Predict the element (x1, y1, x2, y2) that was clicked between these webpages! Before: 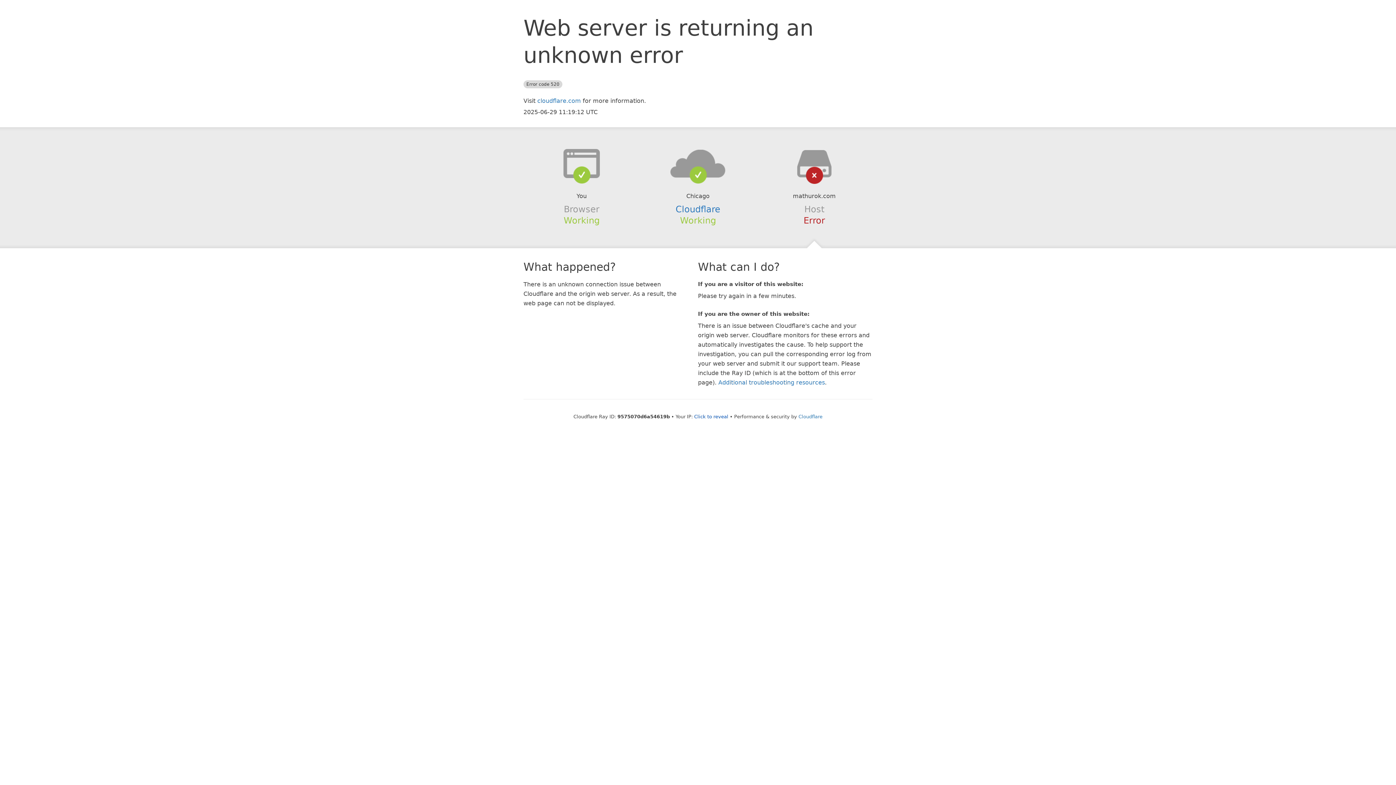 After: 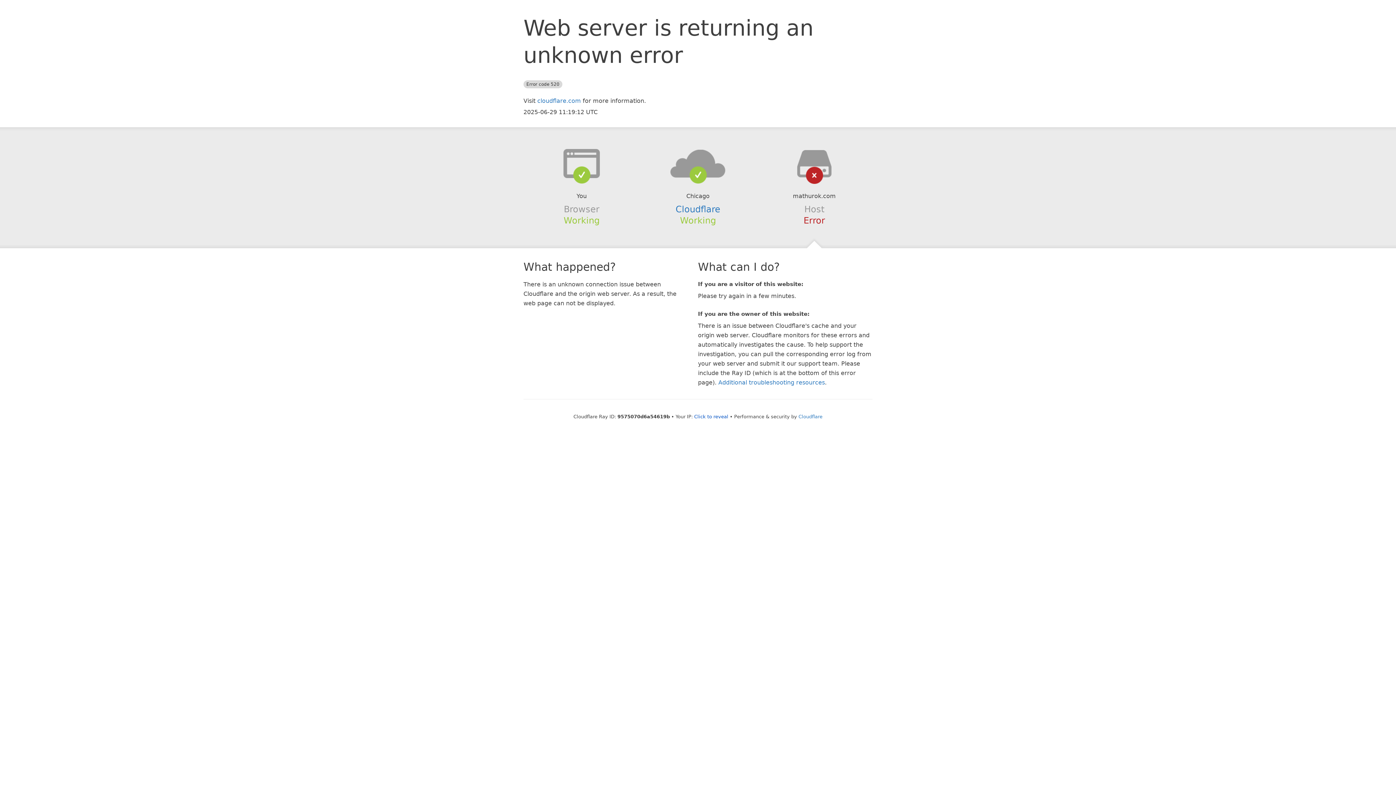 Action: bbox: (639, 148, 756, 178)